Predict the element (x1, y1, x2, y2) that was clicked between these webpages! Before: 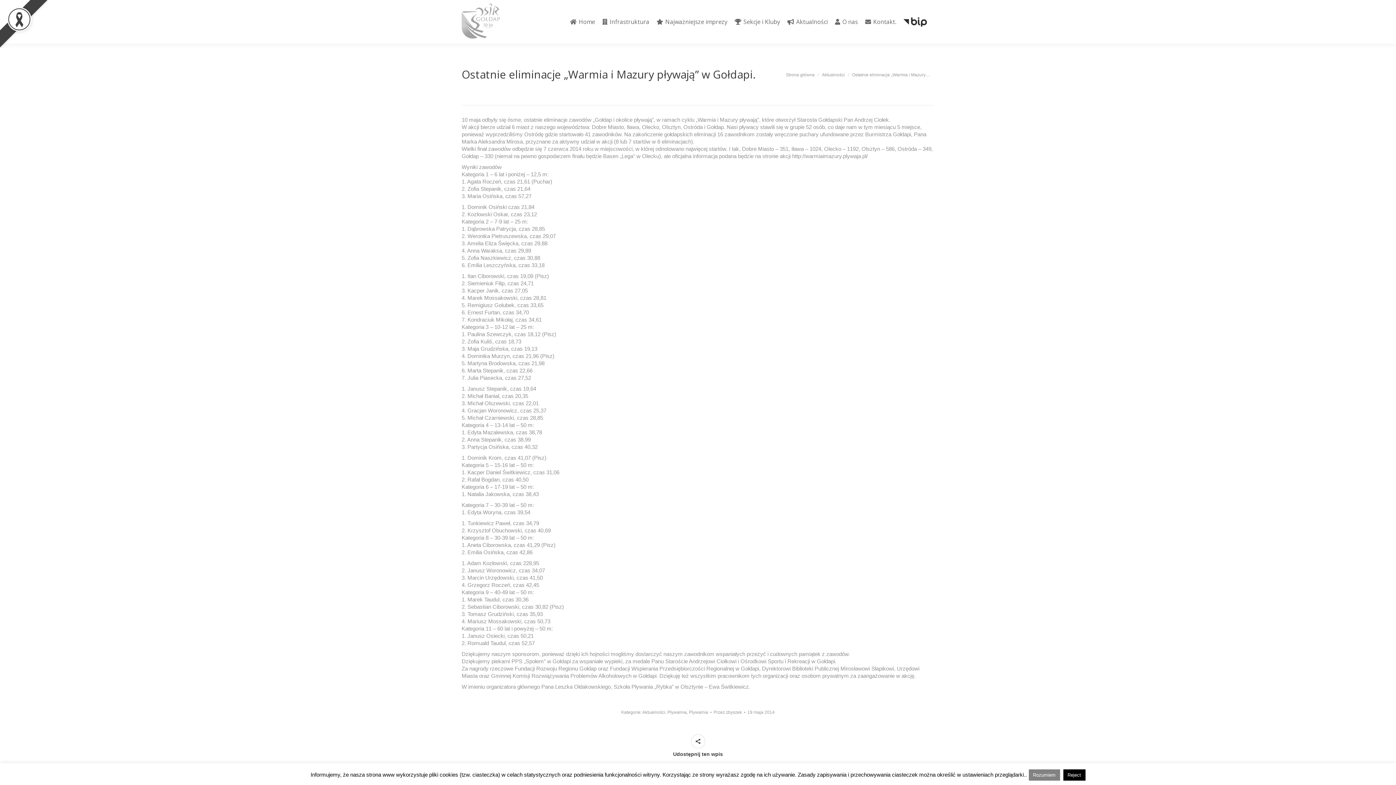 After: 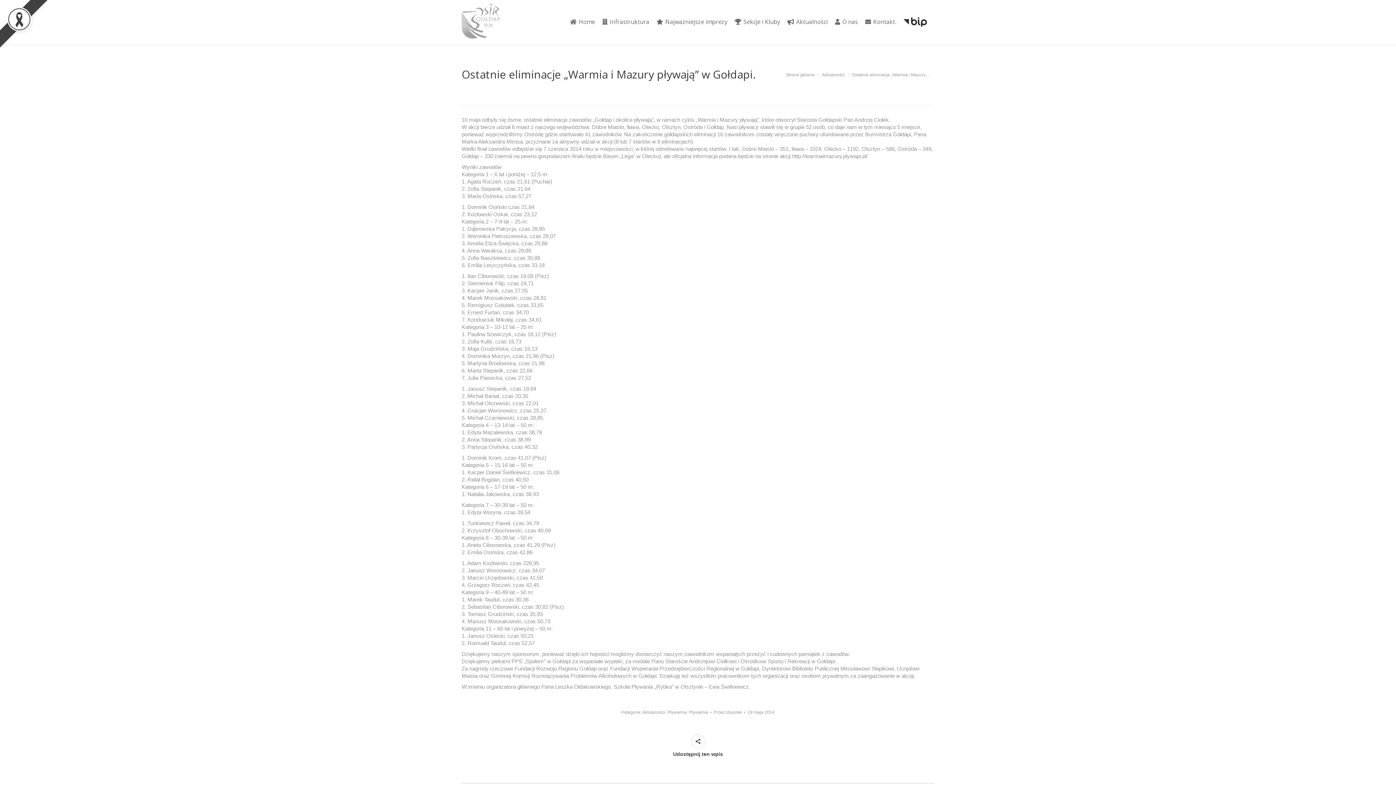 Action: label: Rozumiem bbox: (1028, 769, 1060, 781)